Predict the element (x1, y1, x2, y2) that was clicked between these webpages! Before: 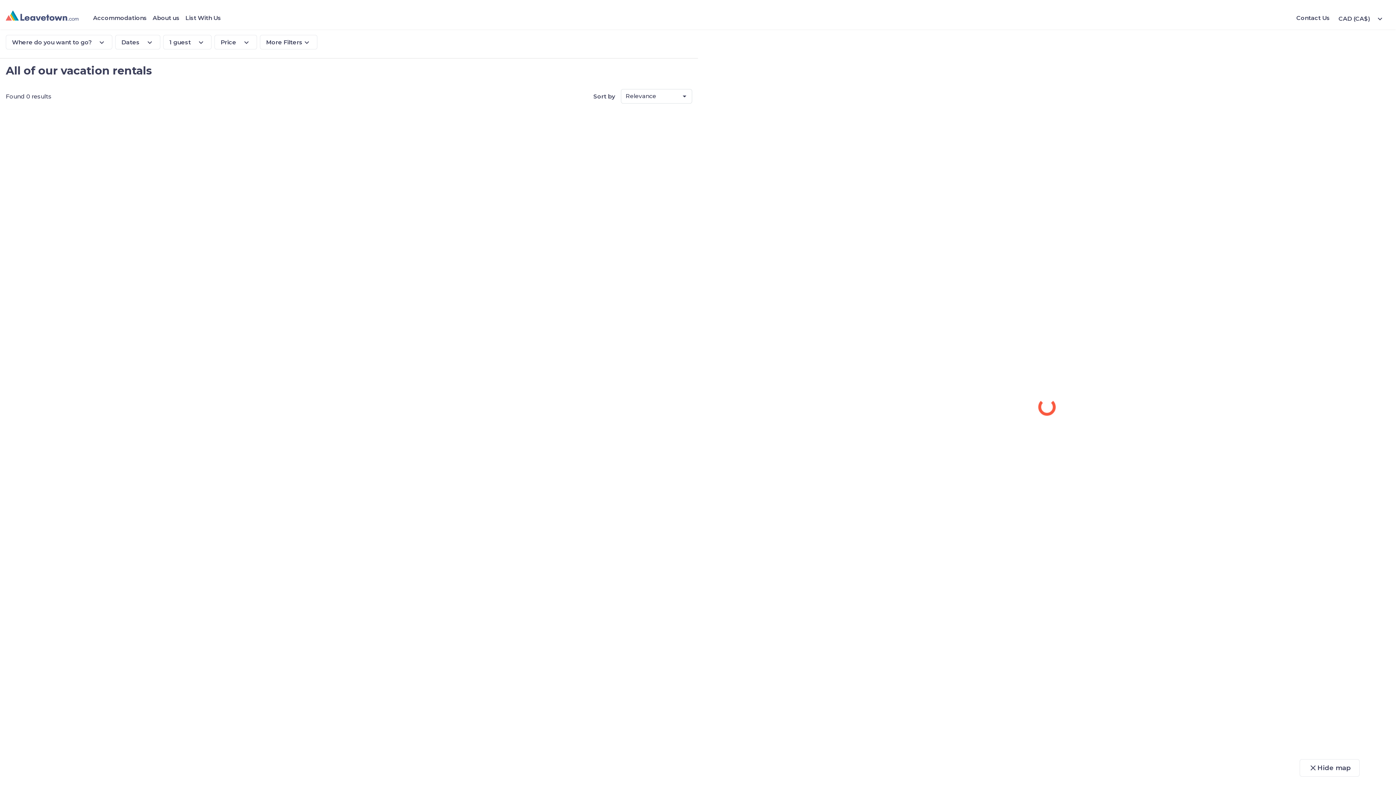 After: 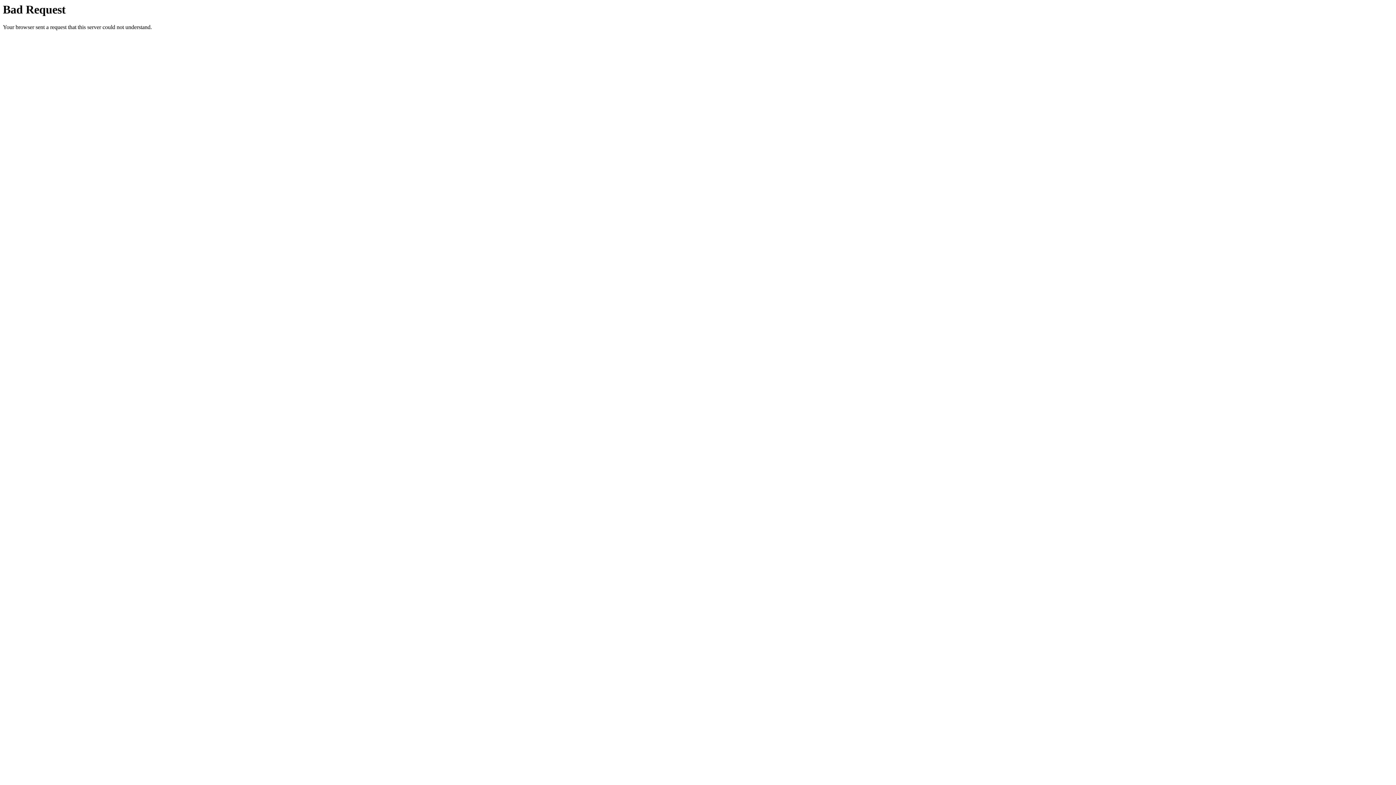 Action: label: List With Us bbox: (182, 11, 224, 26)